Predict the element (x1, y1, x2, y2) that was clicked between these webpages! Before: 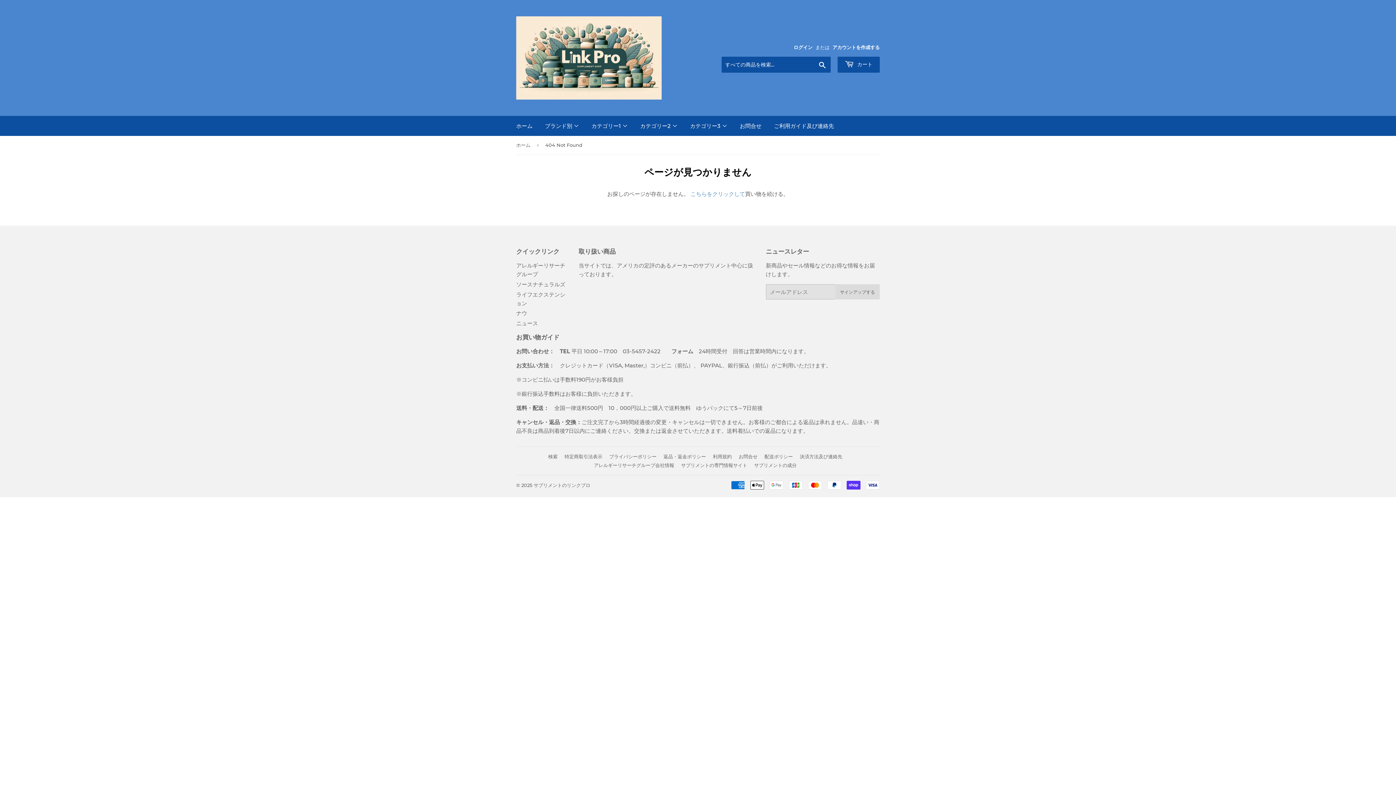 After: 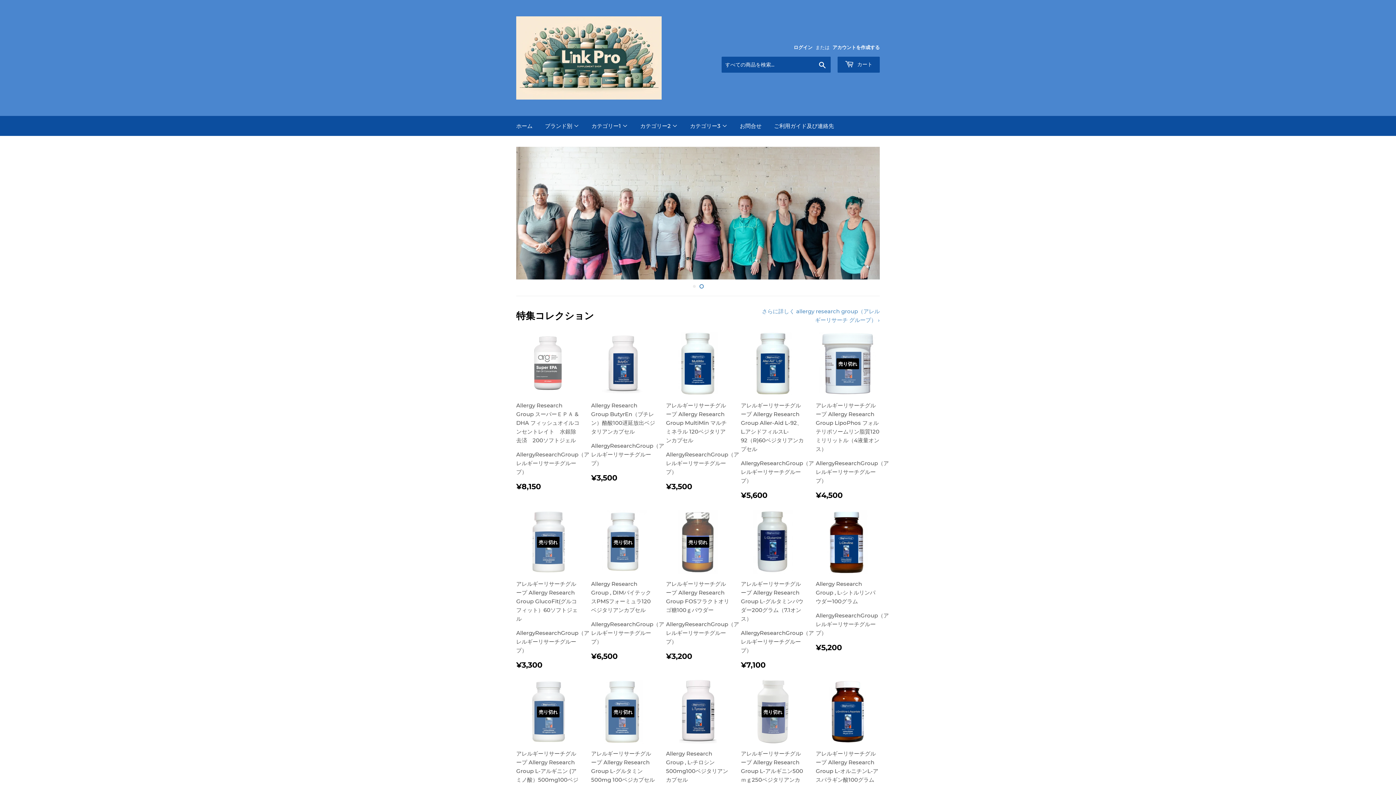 Action: bbox: (510, 116, 538, 136) label: ホーム